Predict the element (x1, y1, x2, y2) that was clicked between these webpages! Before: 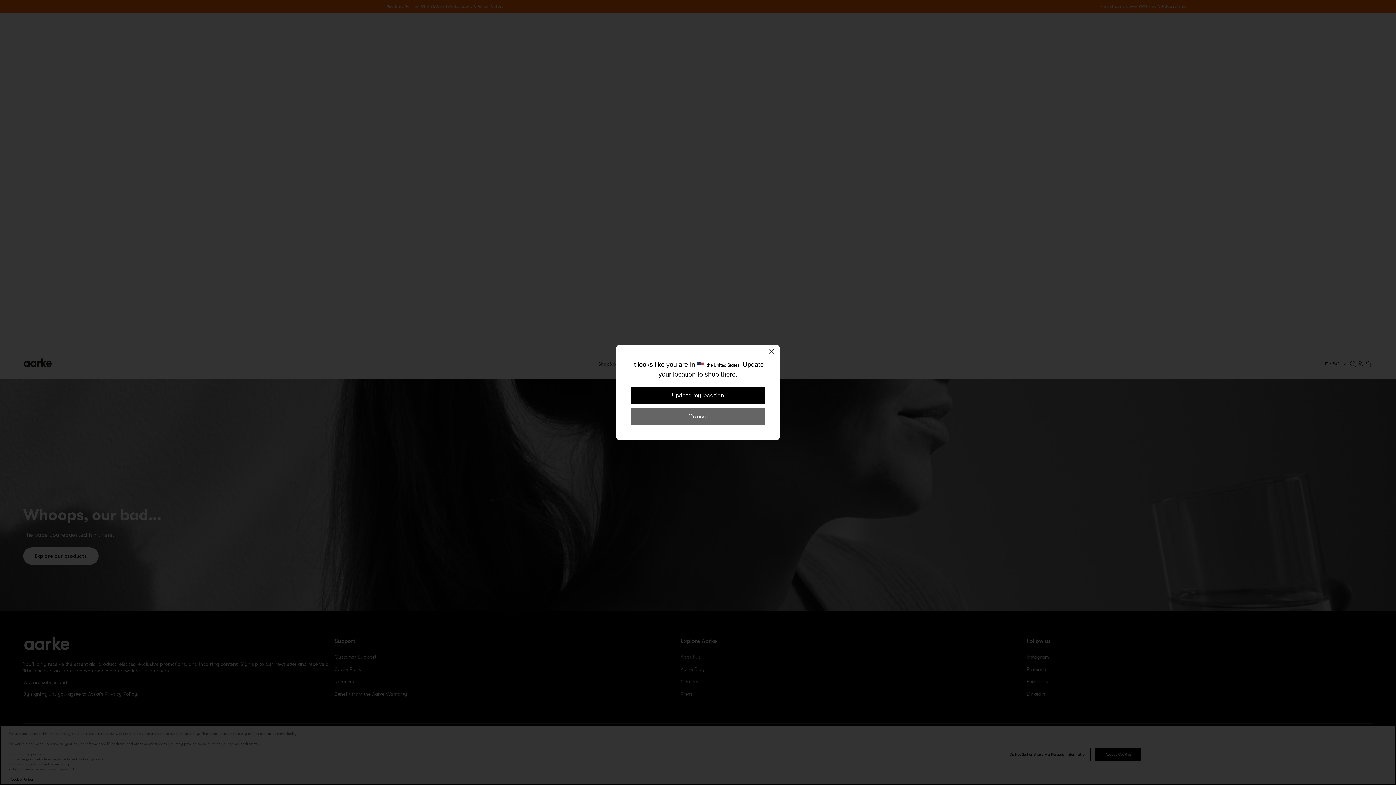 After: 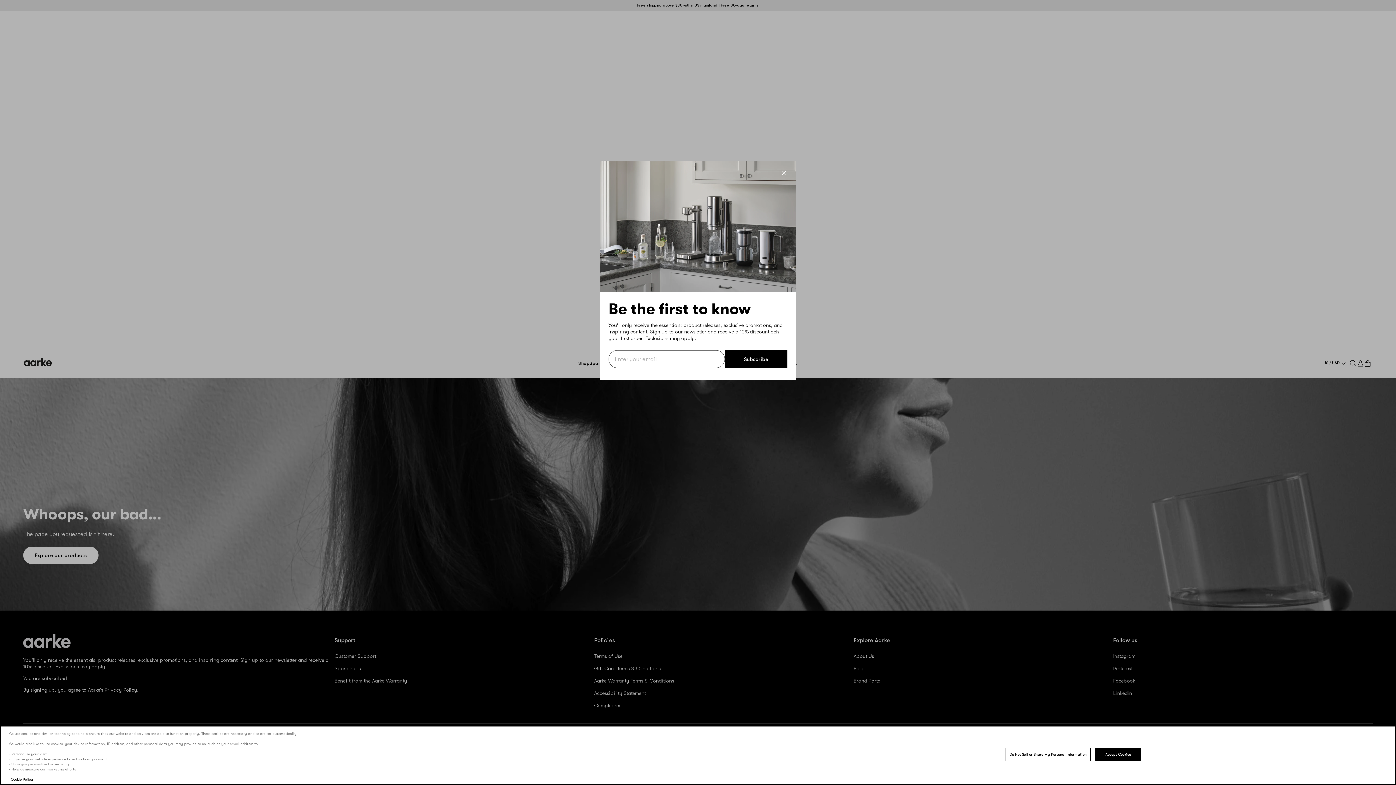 Action: bbox: (630, 386, 765, 404) label: Update my location